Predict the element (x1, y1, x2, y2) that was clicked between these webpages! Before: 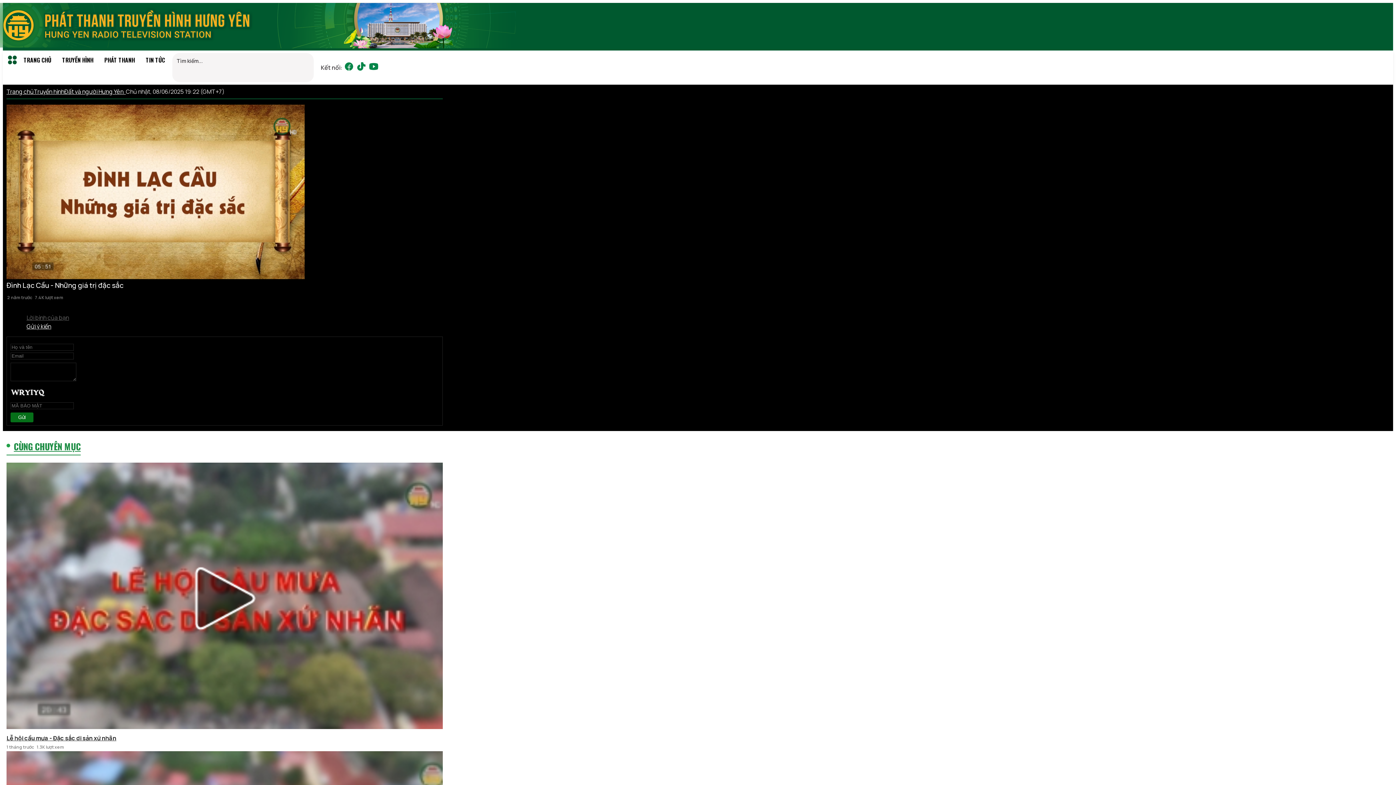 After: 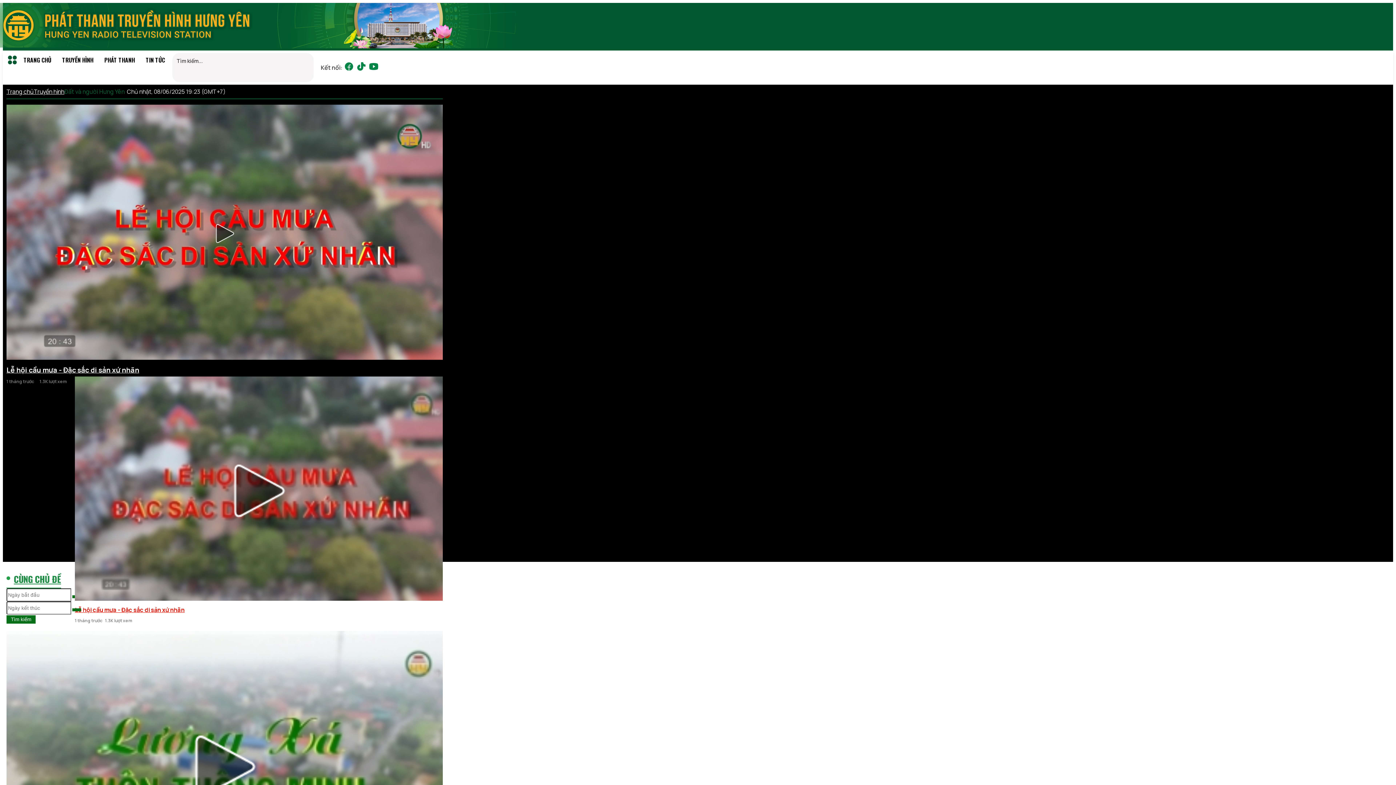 Action: bbox: (64, 87, 125, 95) label: Đất và người Hưng Yên  